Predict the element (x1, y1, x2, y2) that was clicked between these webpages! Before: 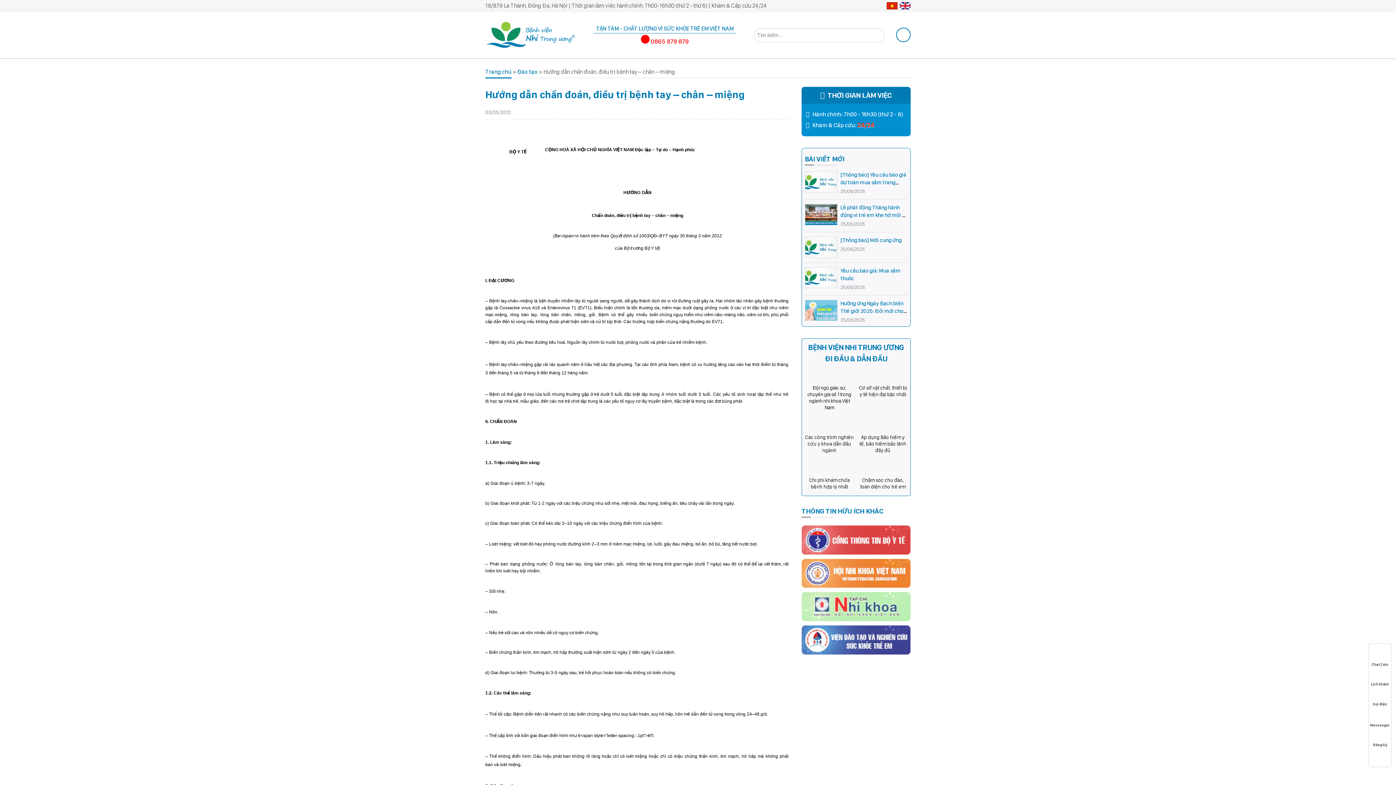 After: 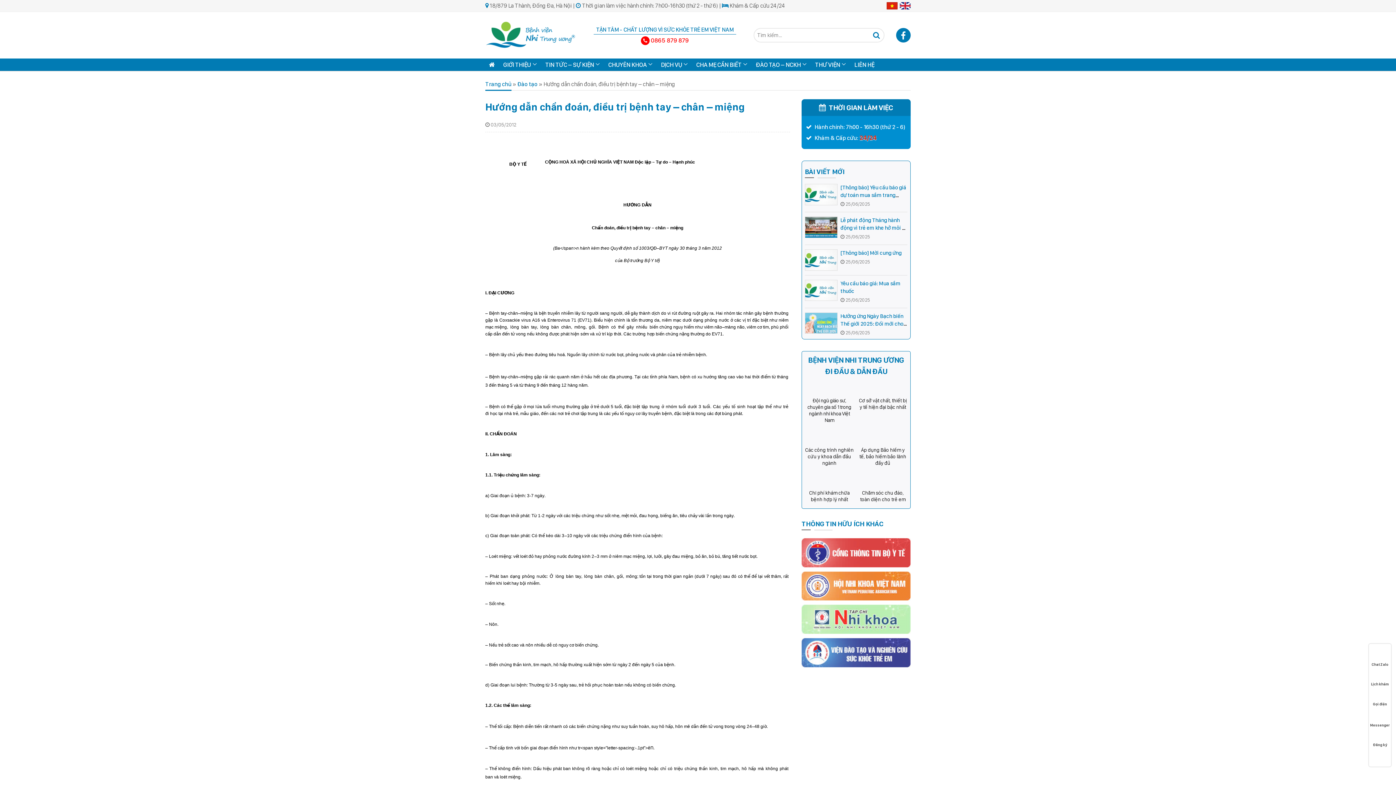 Action: bbox: (896, 27, 910, 42)